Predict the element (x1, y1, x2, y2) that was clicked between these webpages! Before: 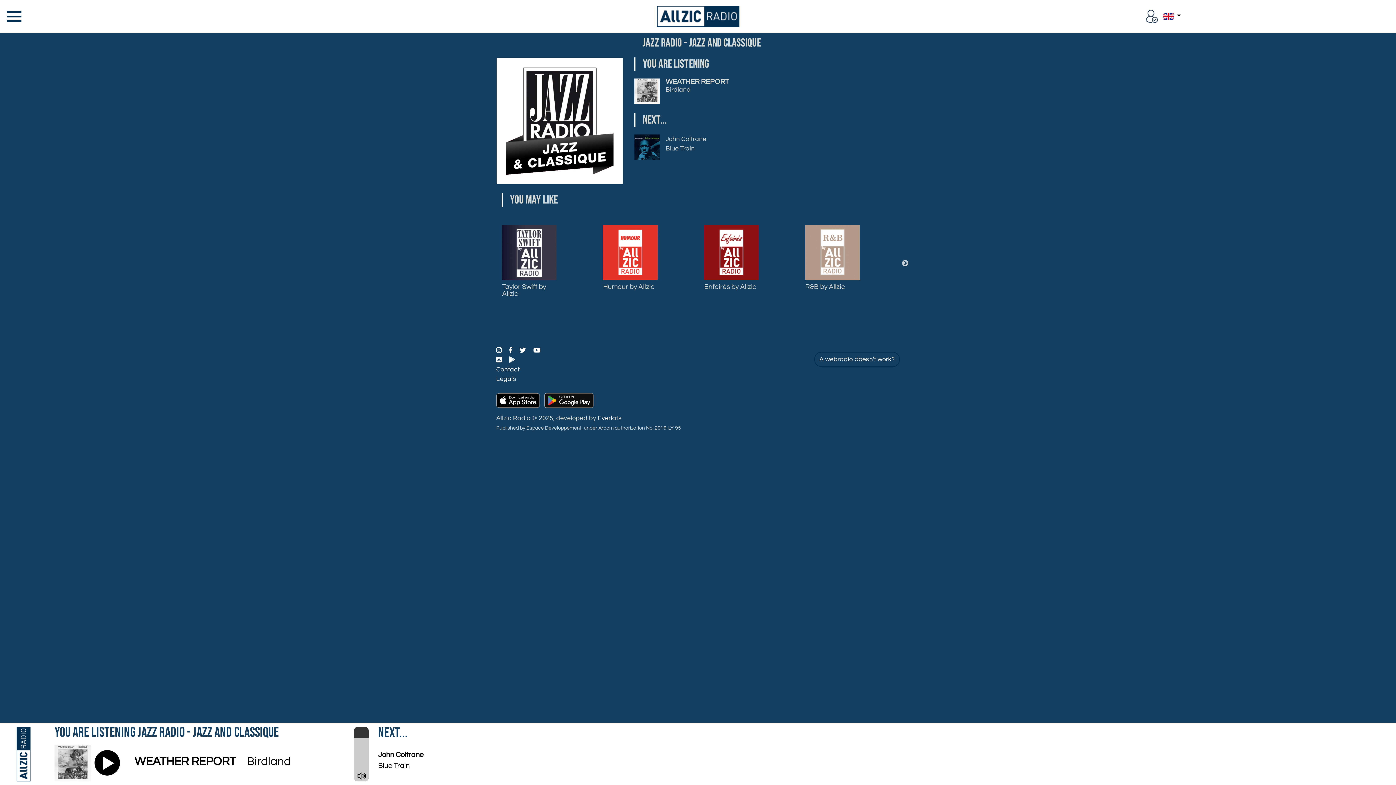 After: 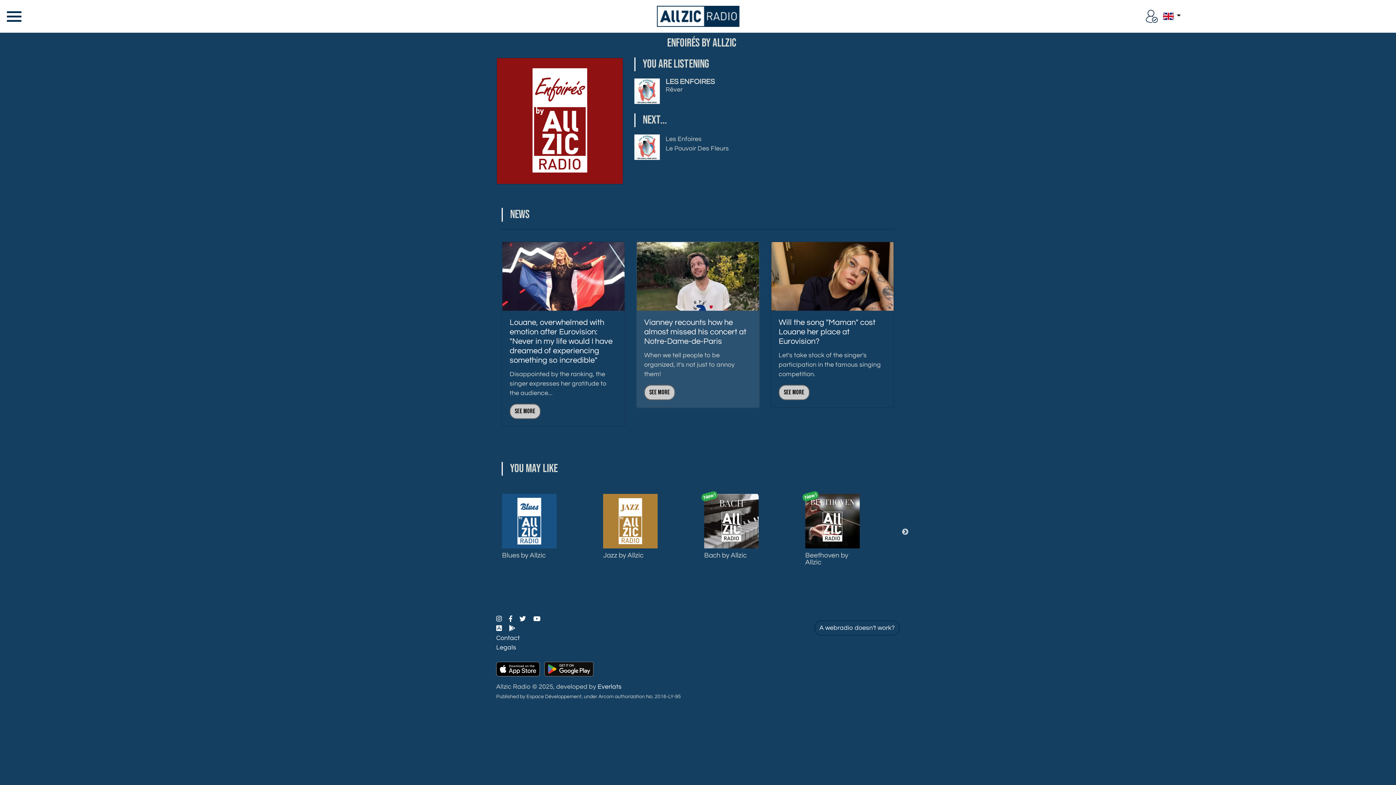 Action: bbox: (704, 283, 756, 290) label: Enfoirés by Allzic